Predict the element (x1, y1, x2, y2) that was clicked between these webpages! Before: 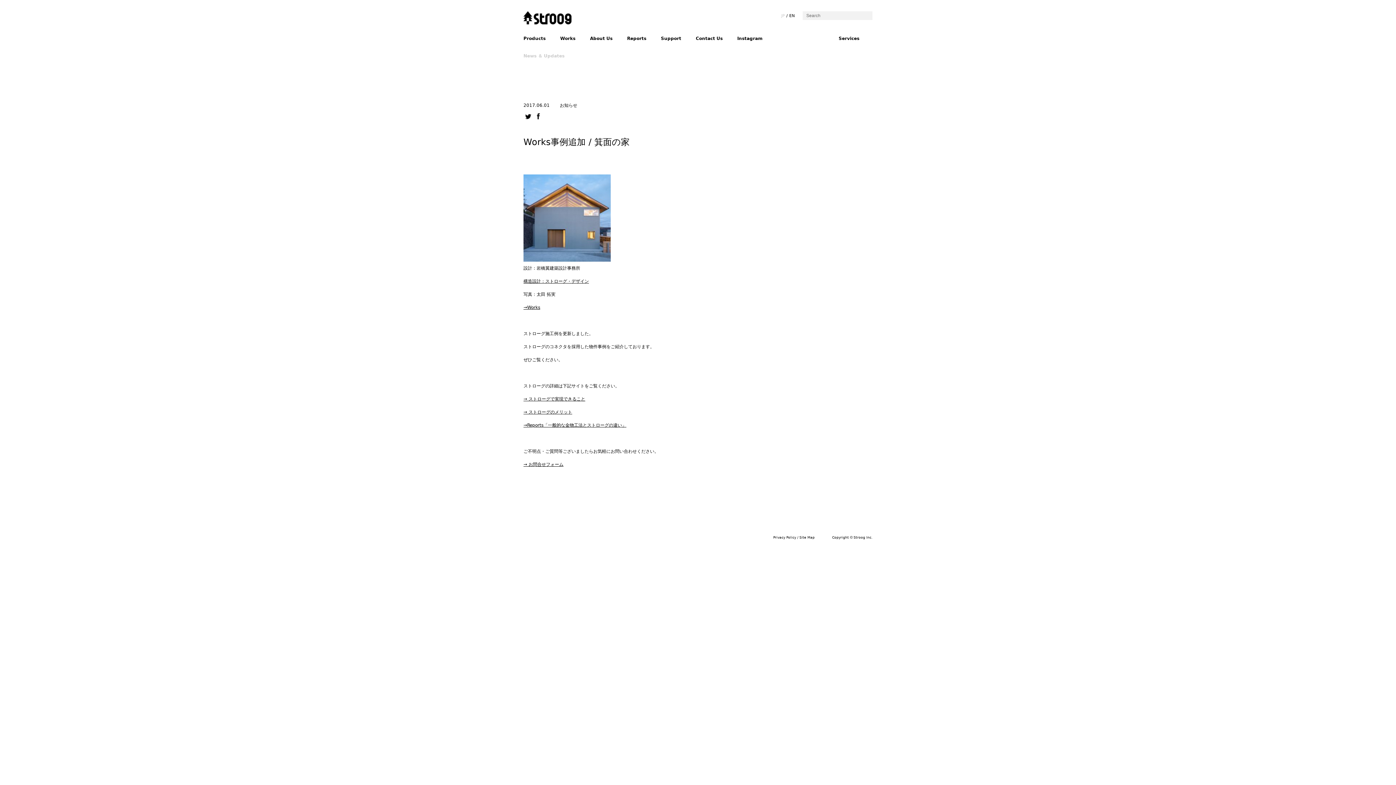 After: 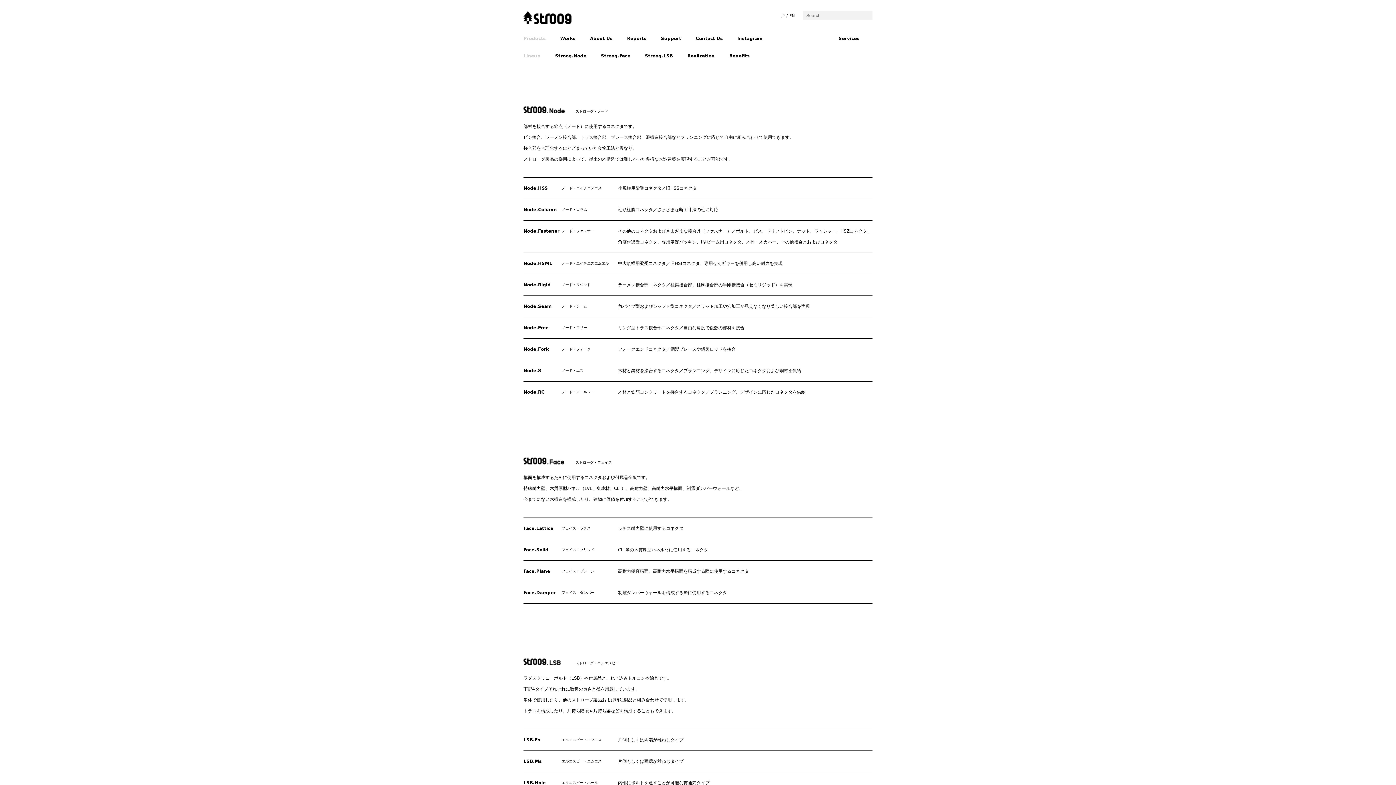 Action: bbox: (523, 36, 545, 41) label: Products